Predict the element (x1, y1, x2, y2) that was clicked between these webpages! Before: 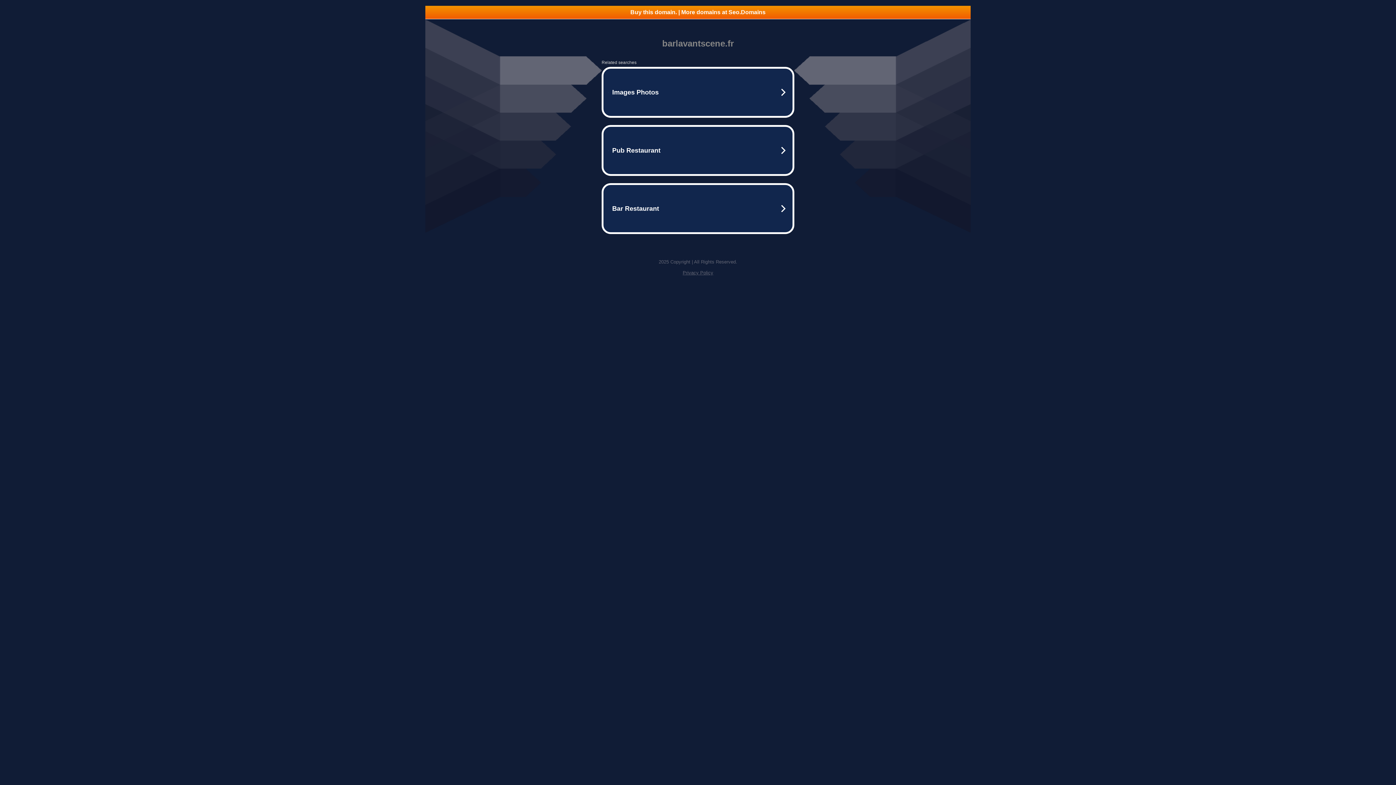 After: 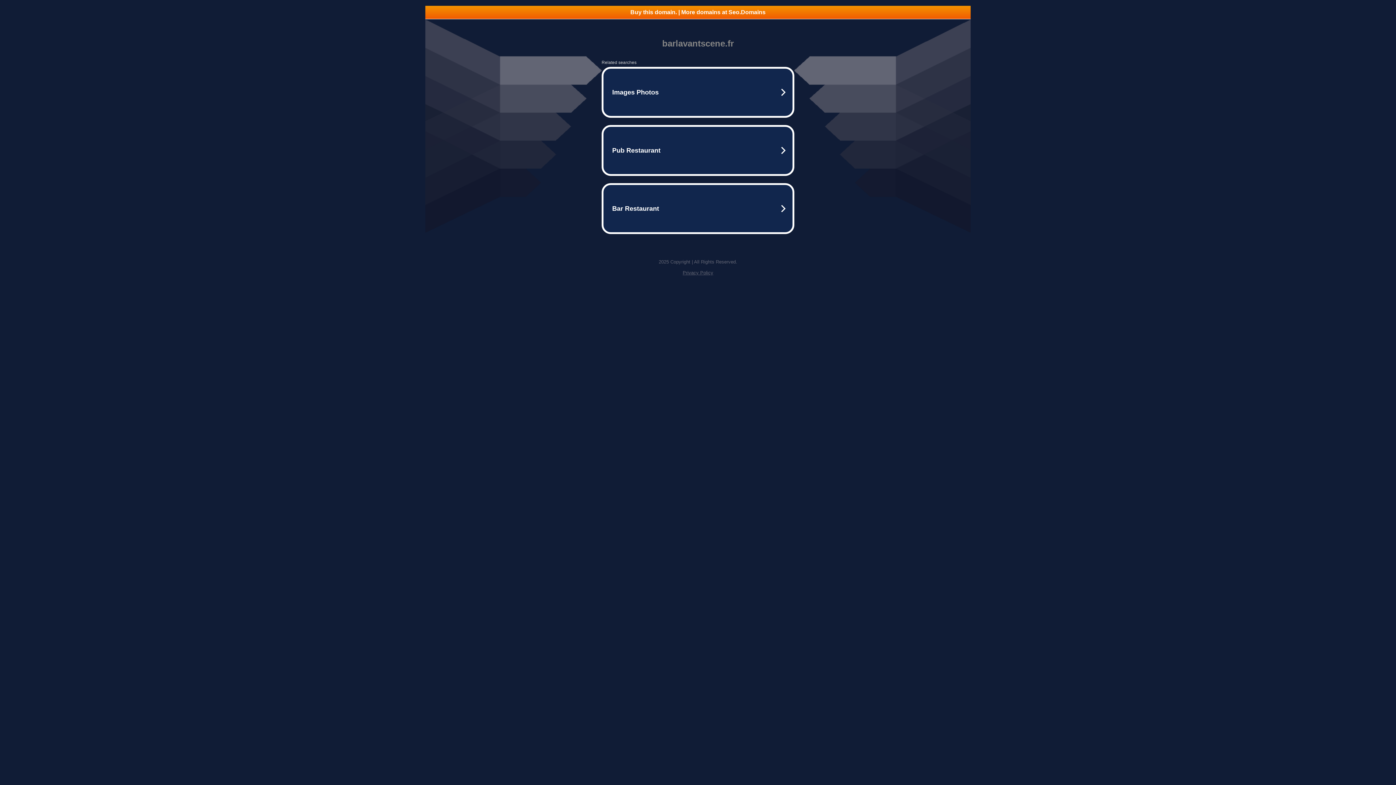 Action: label: Buy this domain. | More domains at Seo.Domains bbox: (425, 5, 970, 18)